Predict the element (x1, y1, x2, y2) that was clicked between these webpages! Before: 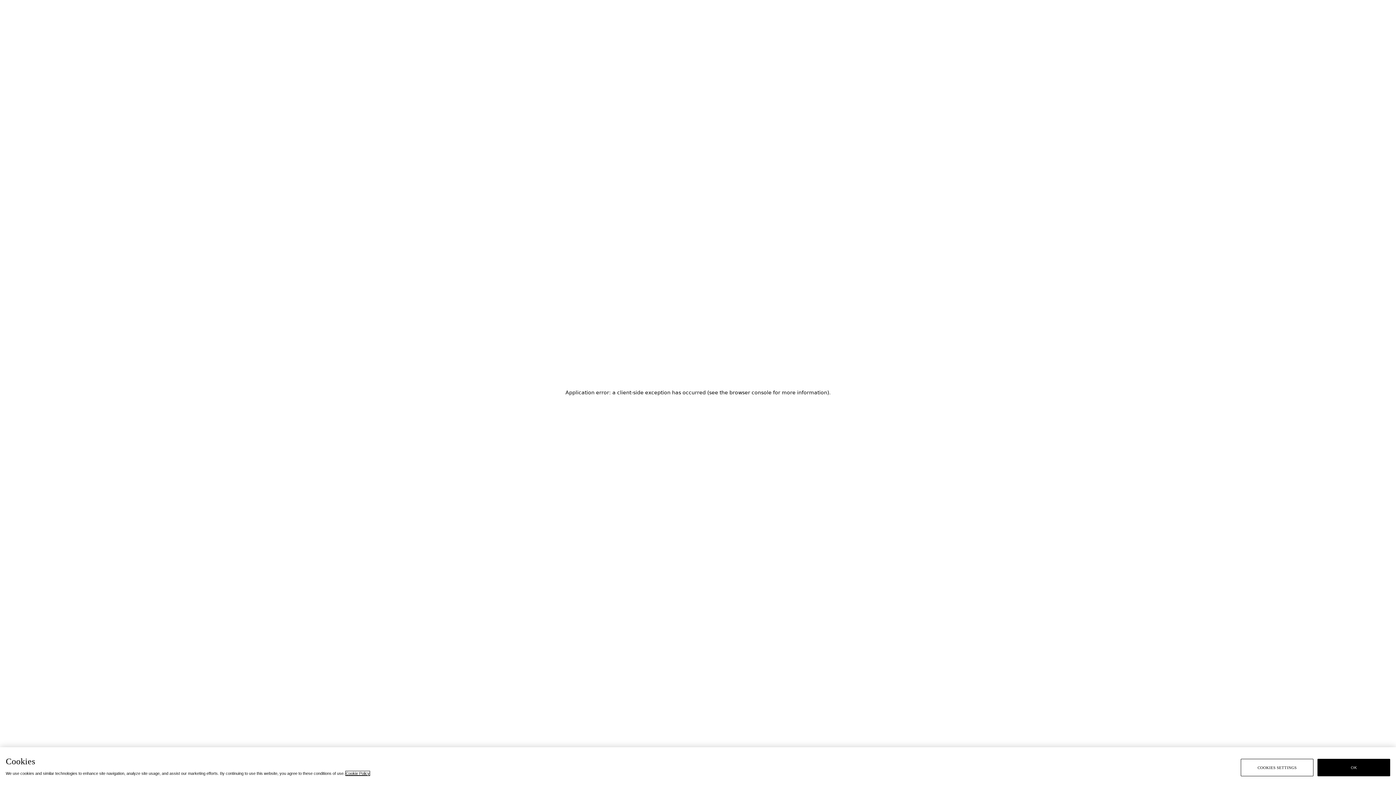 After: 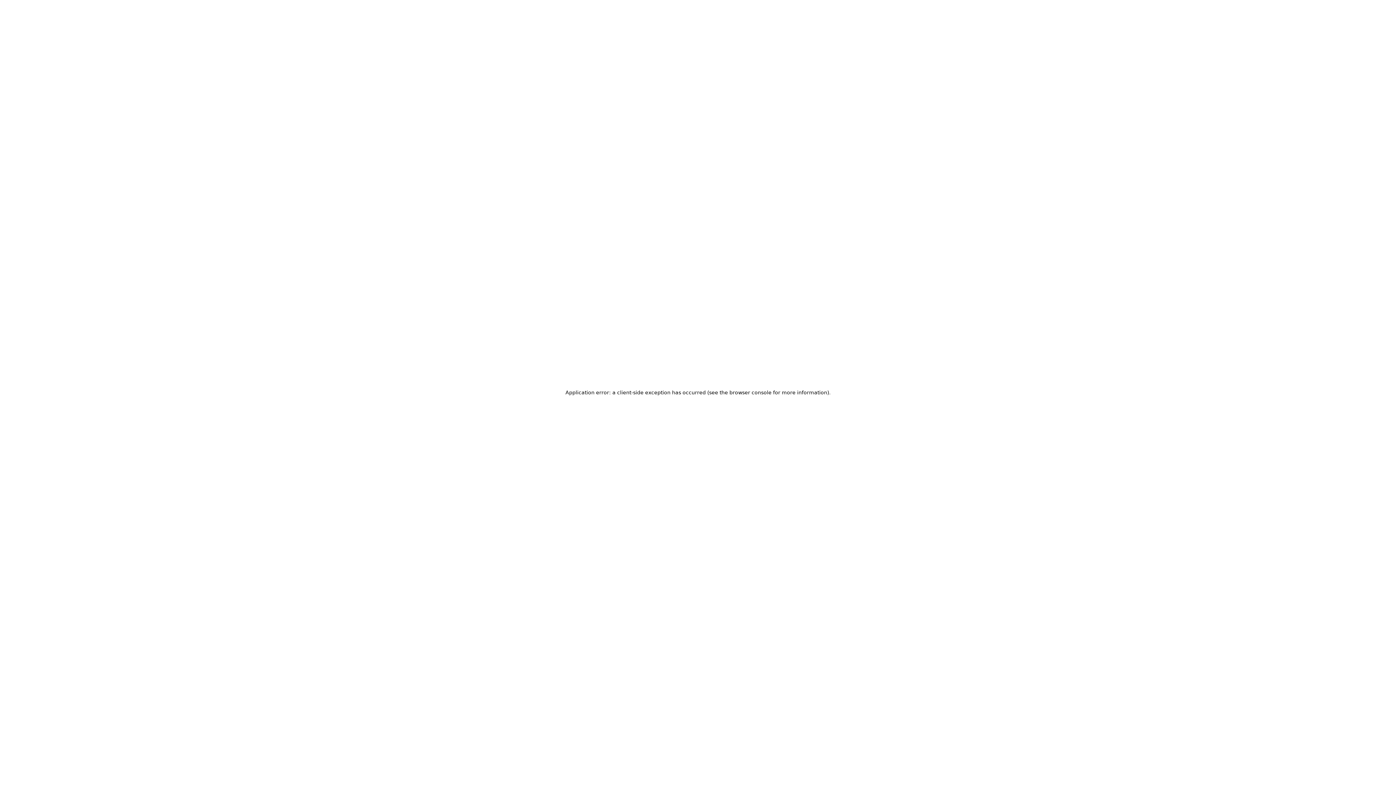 Action: bbox: (1317, 759, 1390, 776) label: OK